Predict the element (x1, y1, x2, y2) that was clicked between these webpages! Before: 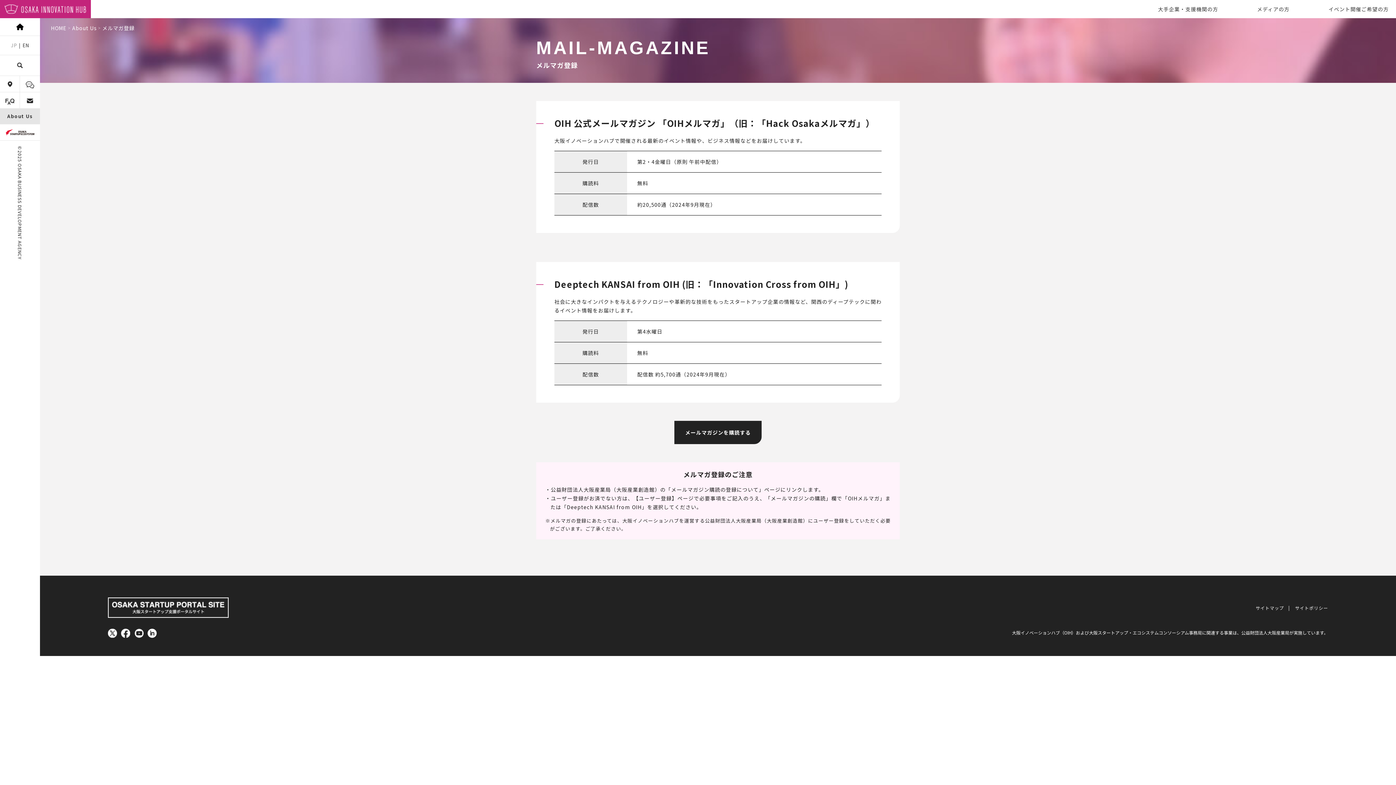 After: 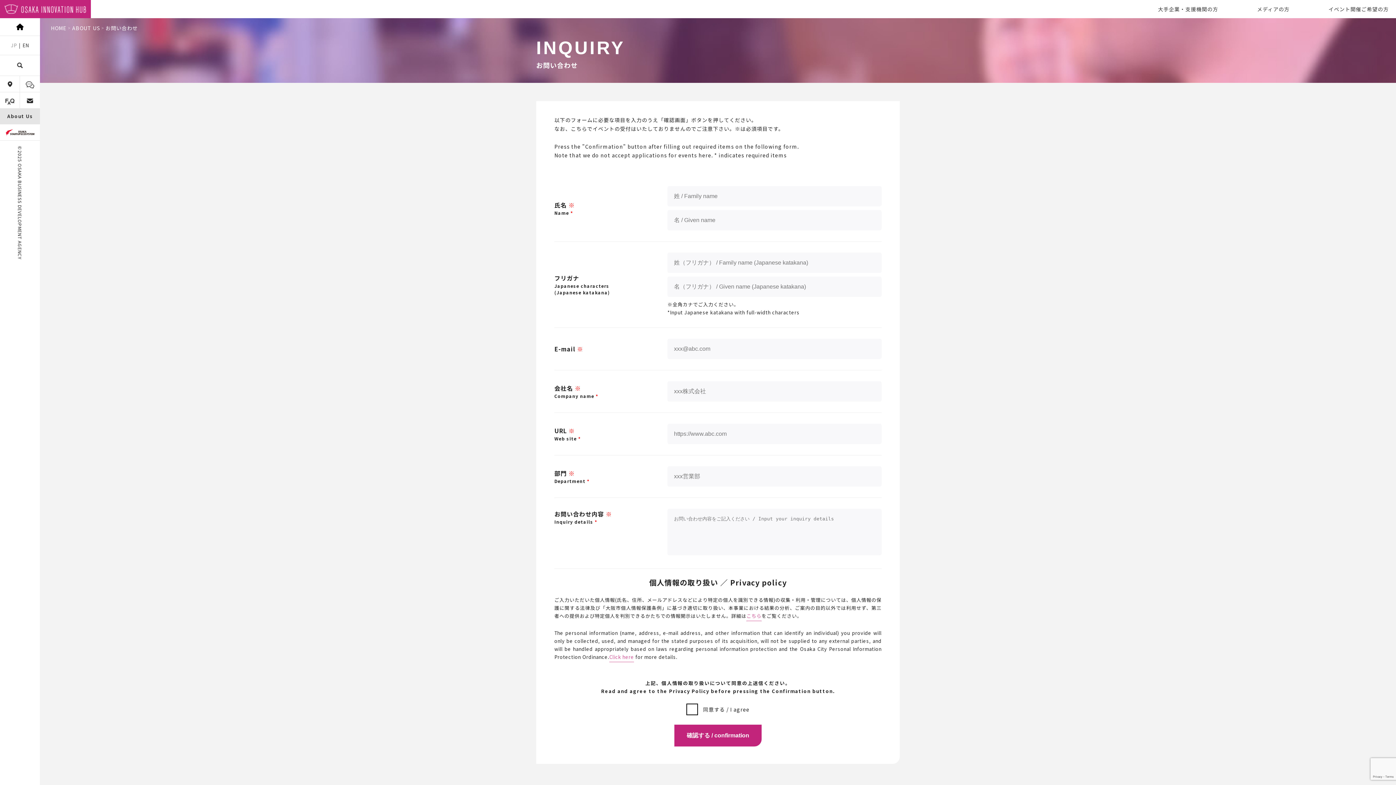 Action: bbox: (25, 79, 34, 88)